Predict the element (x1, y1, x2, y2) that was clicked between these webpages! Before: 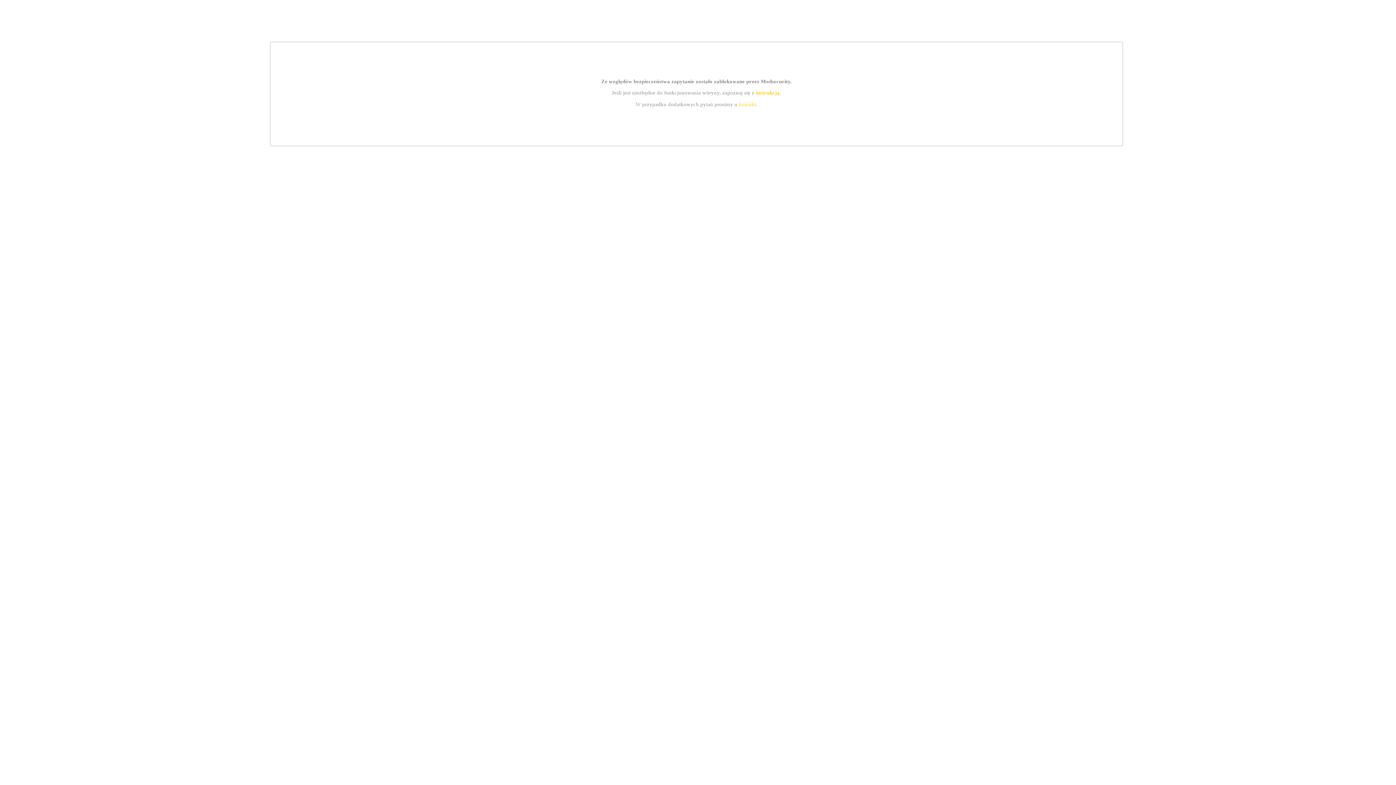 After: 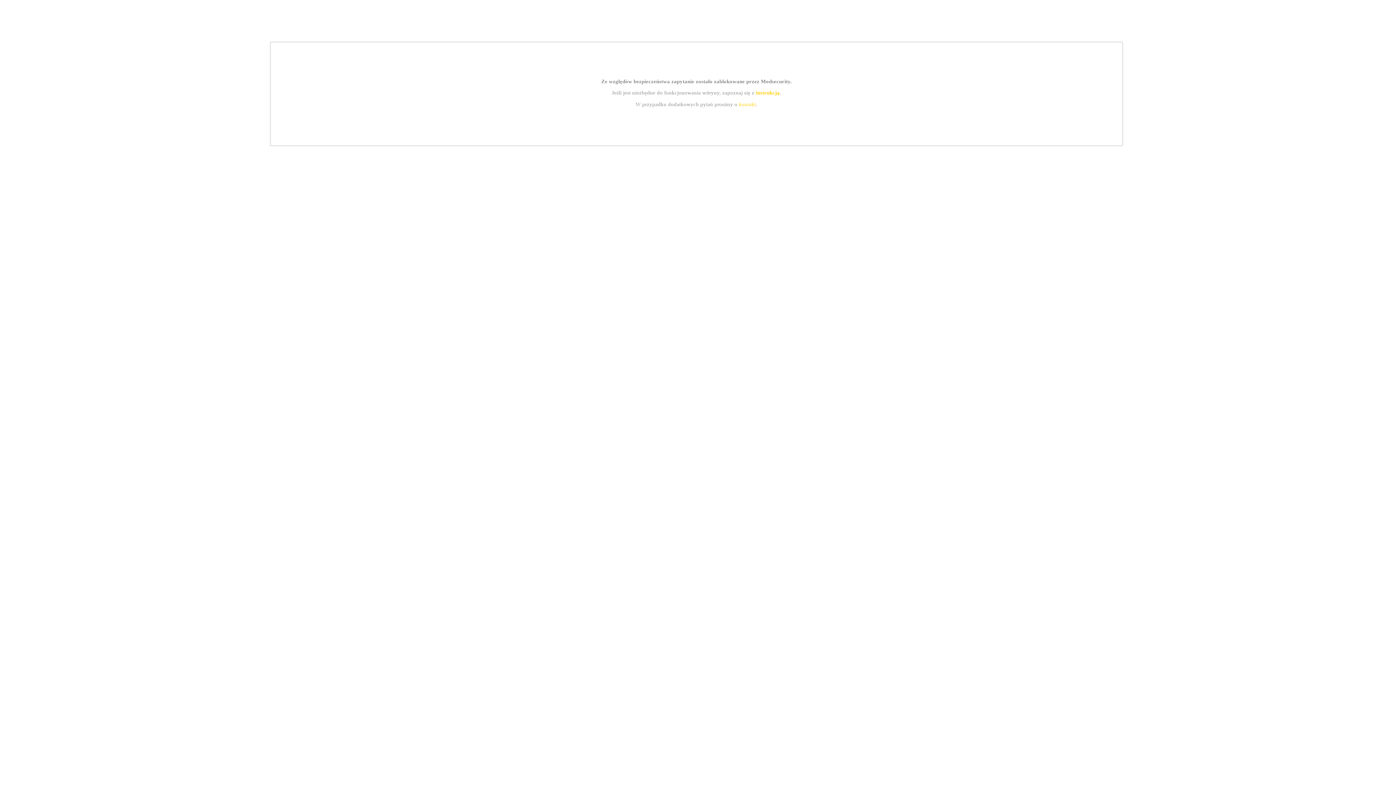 Action: bbox: (755, 89, 779, 95) label: instrukcją